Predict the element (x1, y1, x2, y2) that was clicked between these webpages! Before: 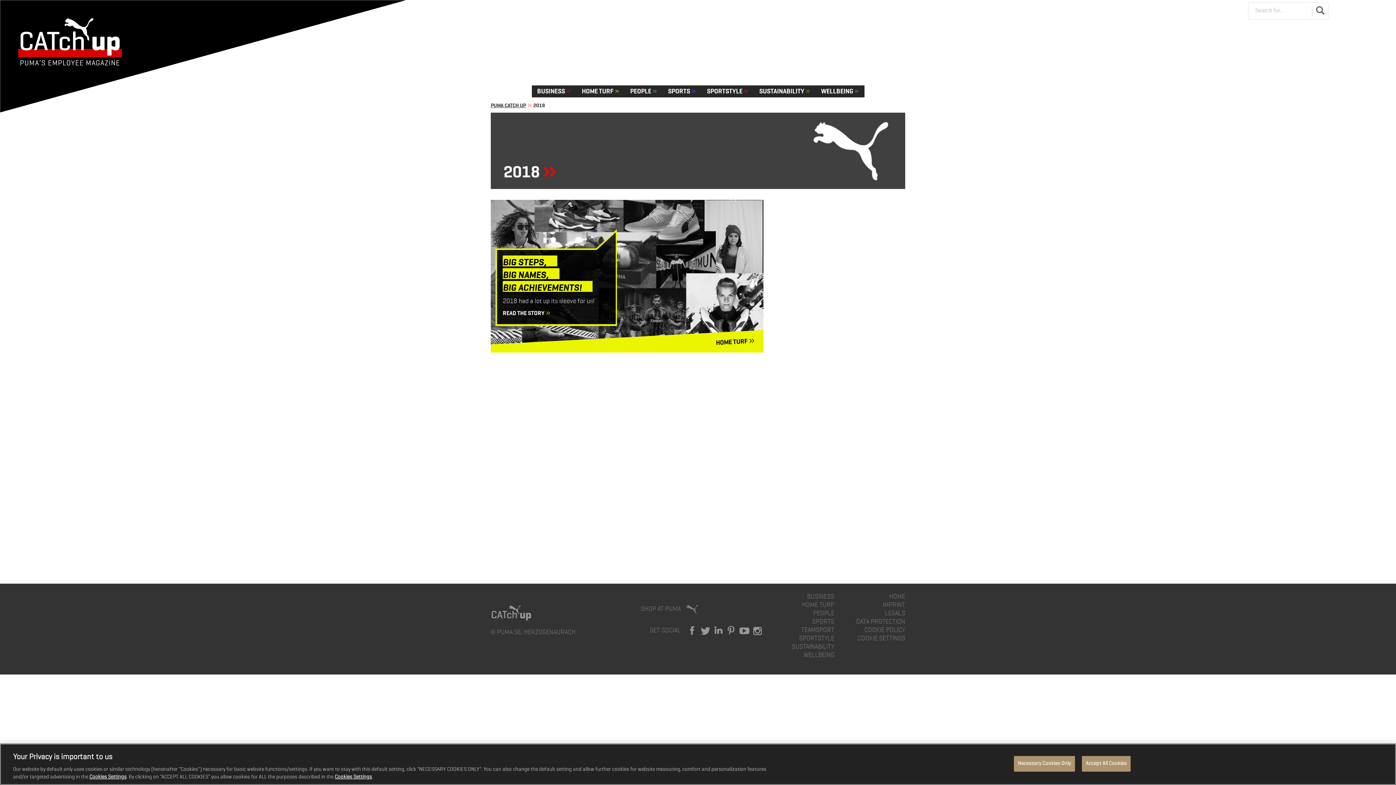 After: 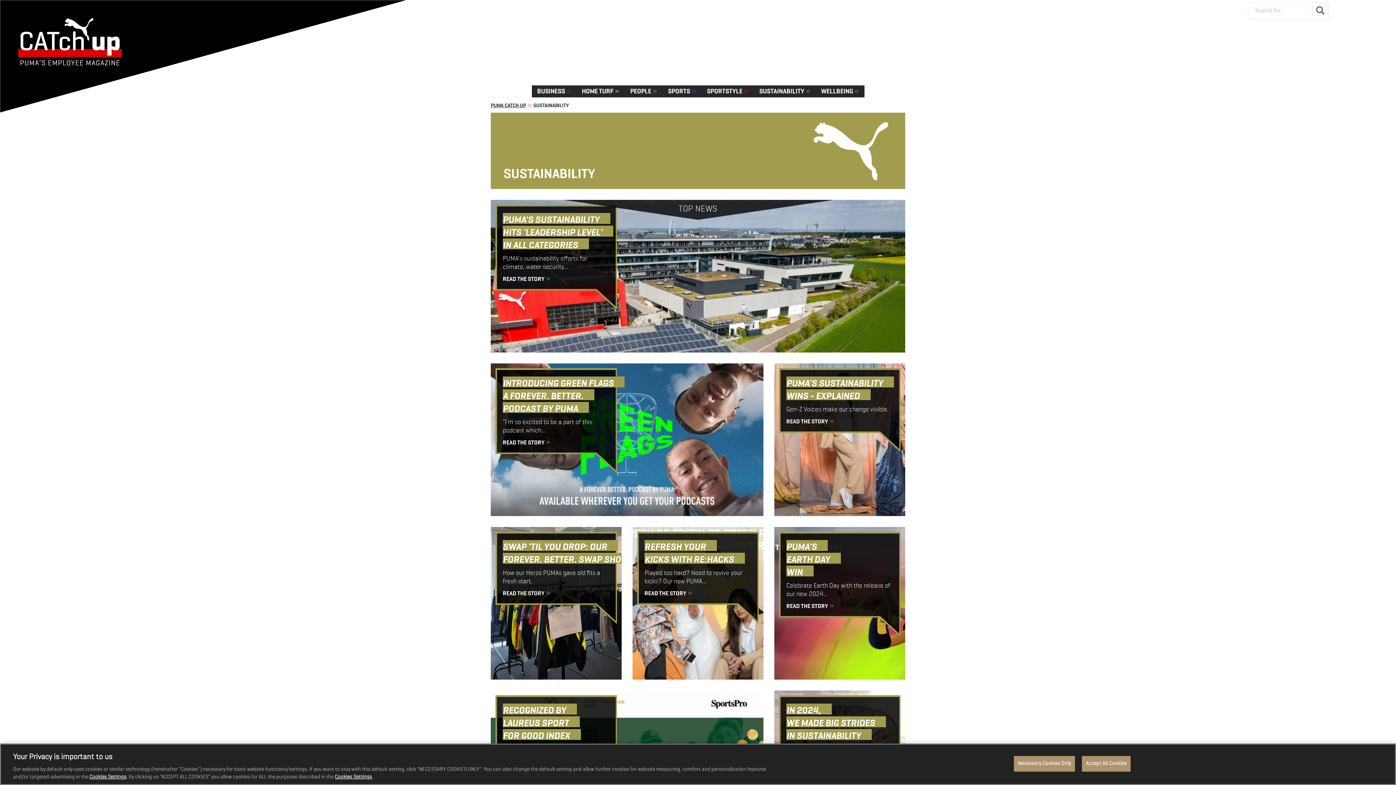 Action: bbox: (792, 644, 834, 650) label: SUSTAINABILITY